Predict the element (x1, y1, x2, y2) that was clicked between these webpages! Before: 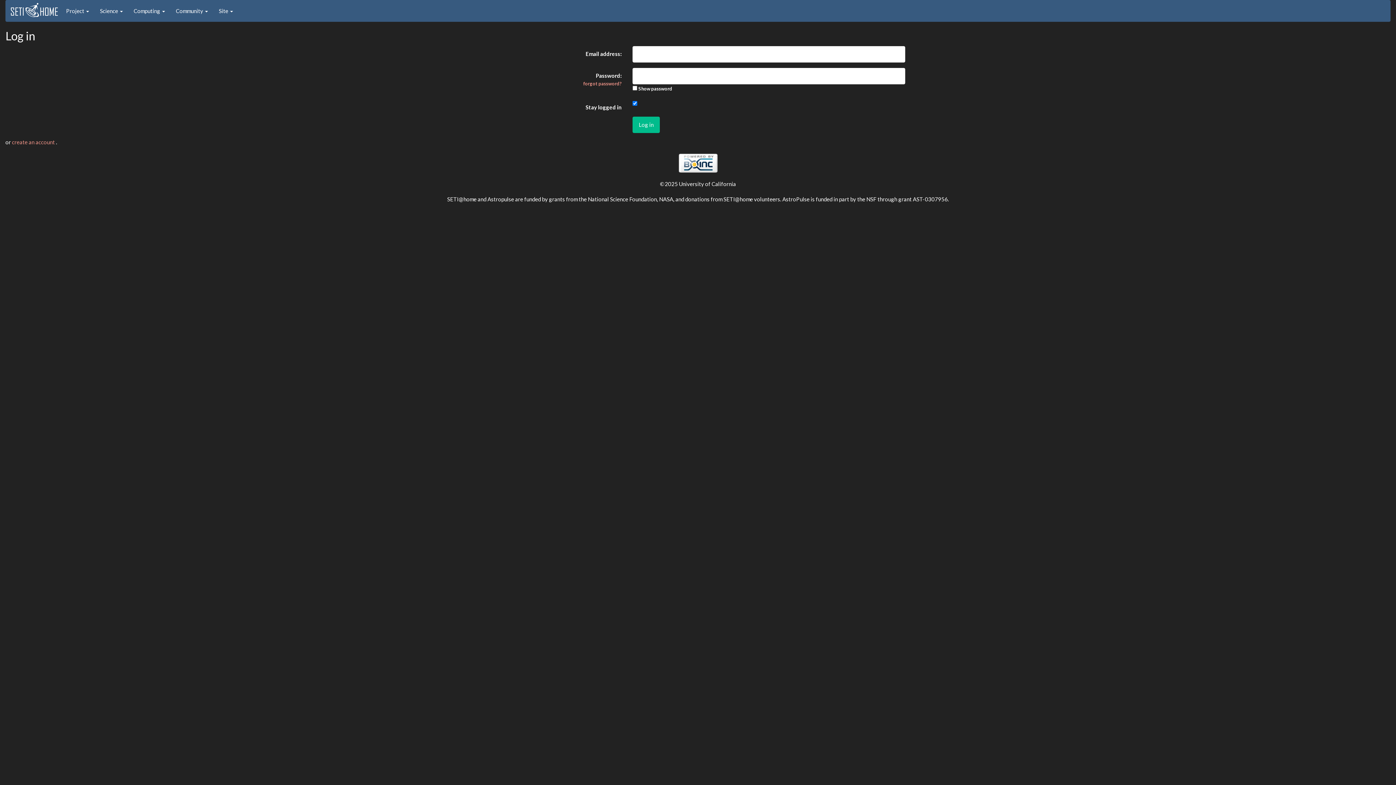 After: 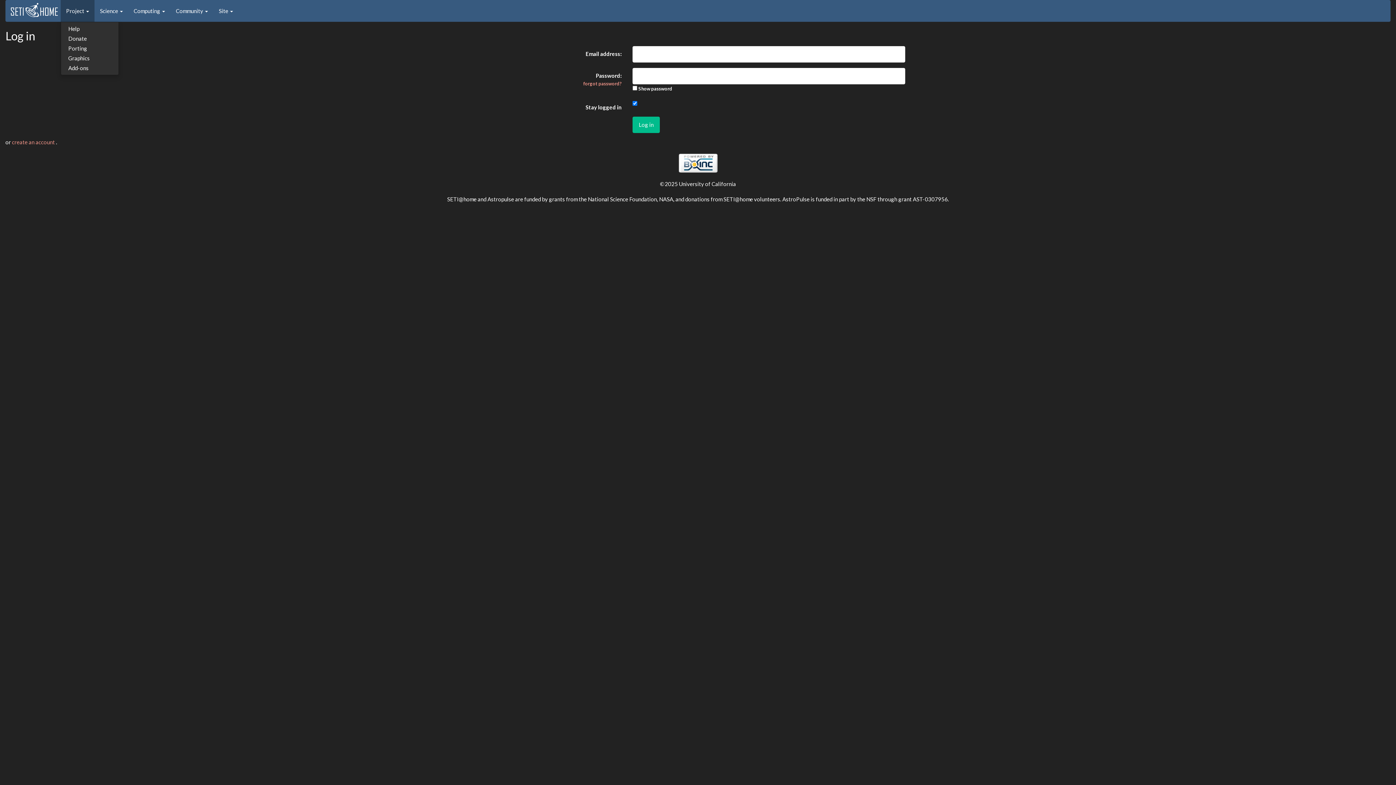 Action: label: Project  bbox: (60, 0, 94, 21)